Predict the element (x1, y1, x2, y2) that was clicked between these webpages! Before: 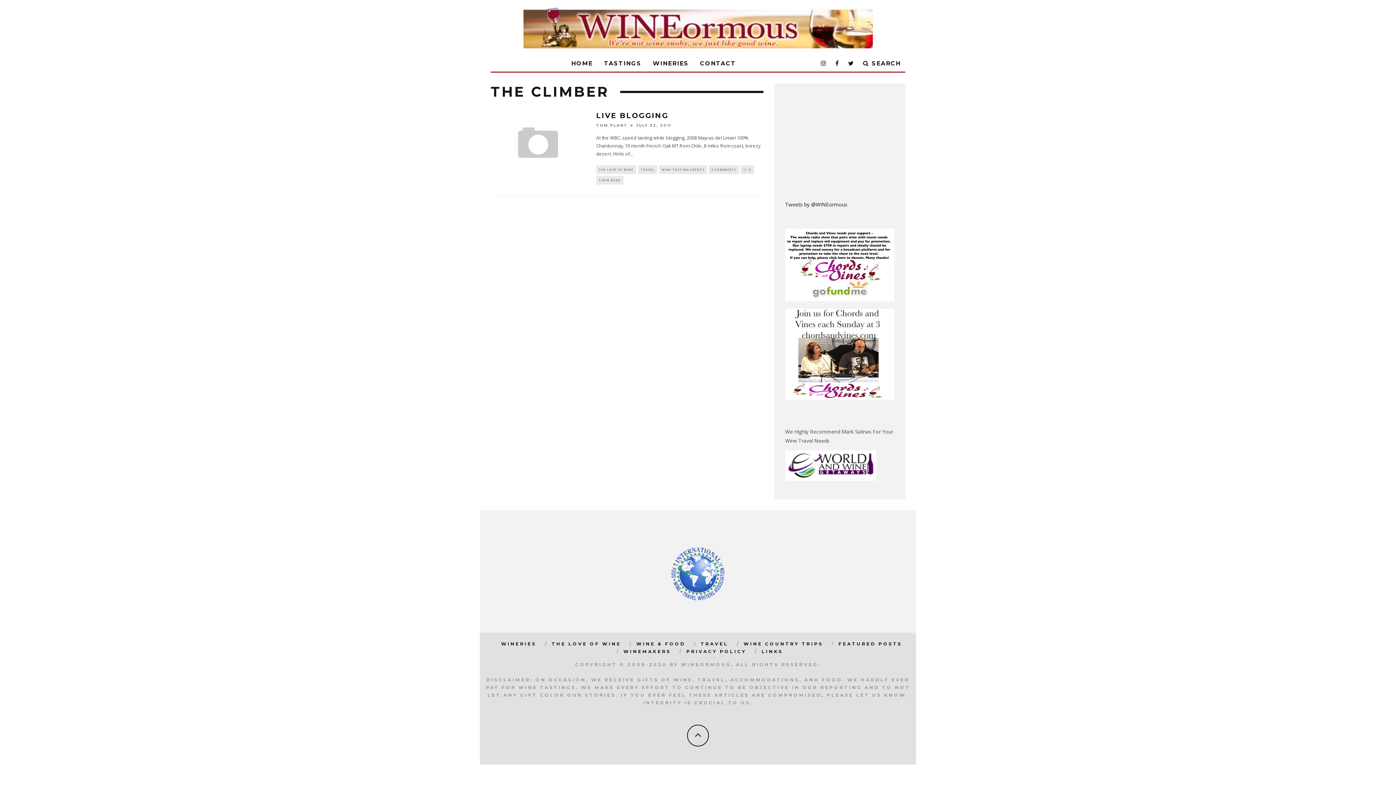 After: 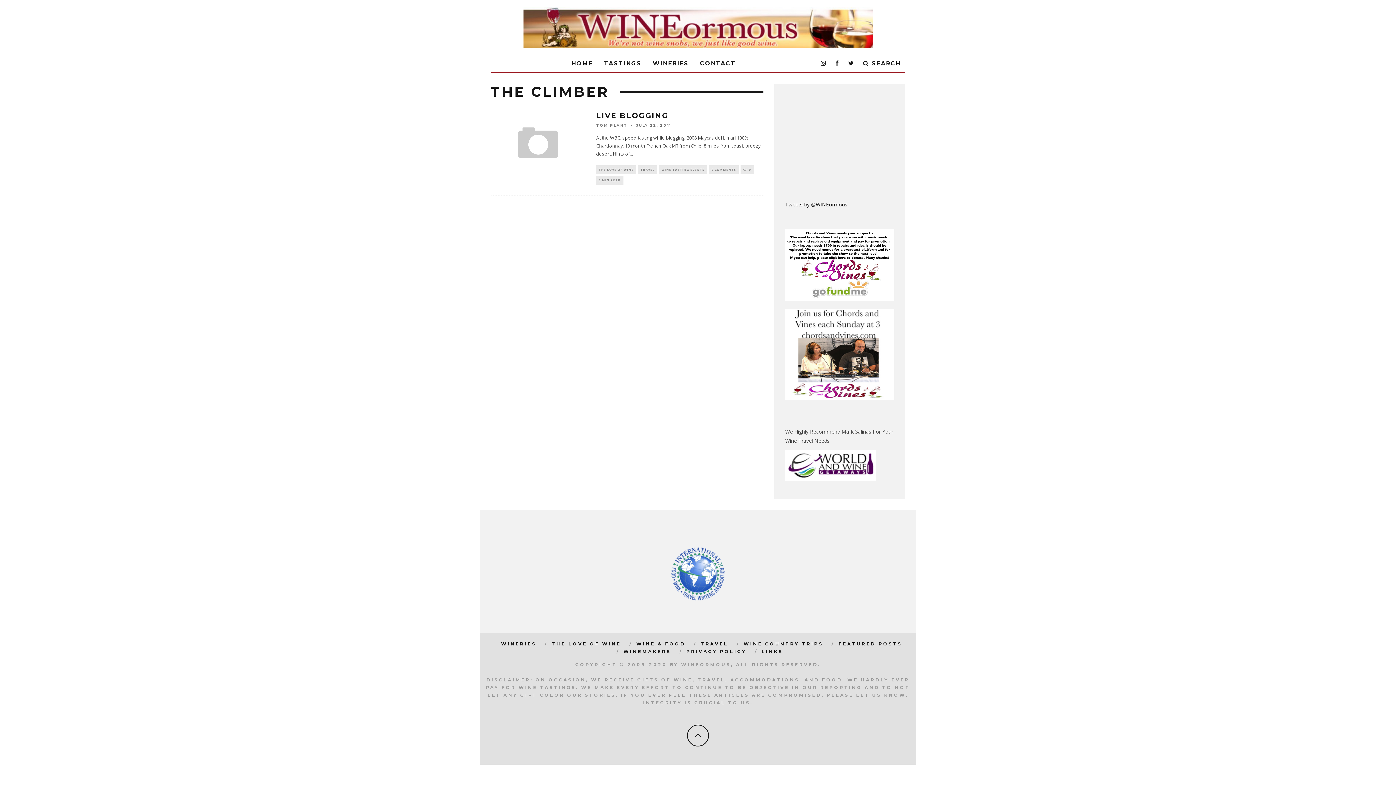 Action: bbox: (785, 296, 894, 302)